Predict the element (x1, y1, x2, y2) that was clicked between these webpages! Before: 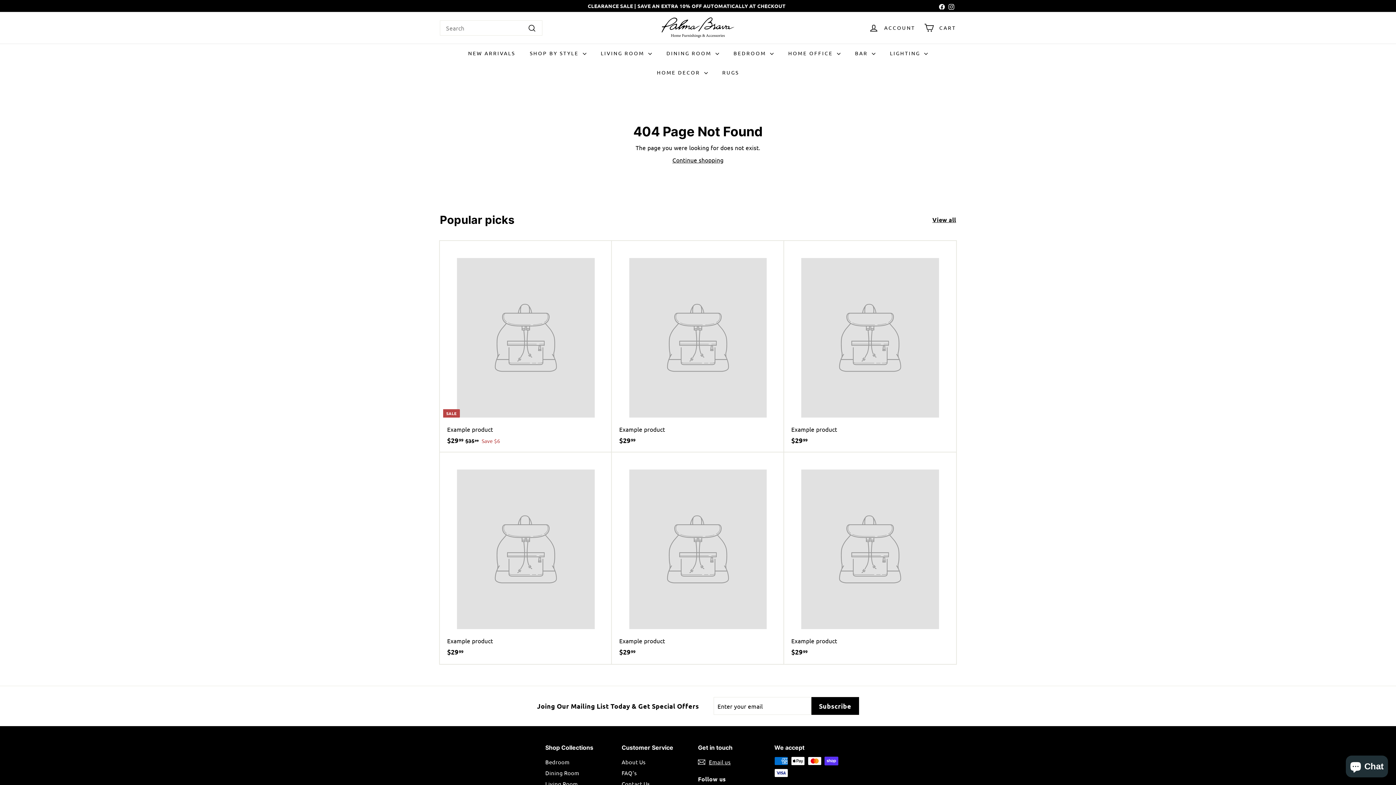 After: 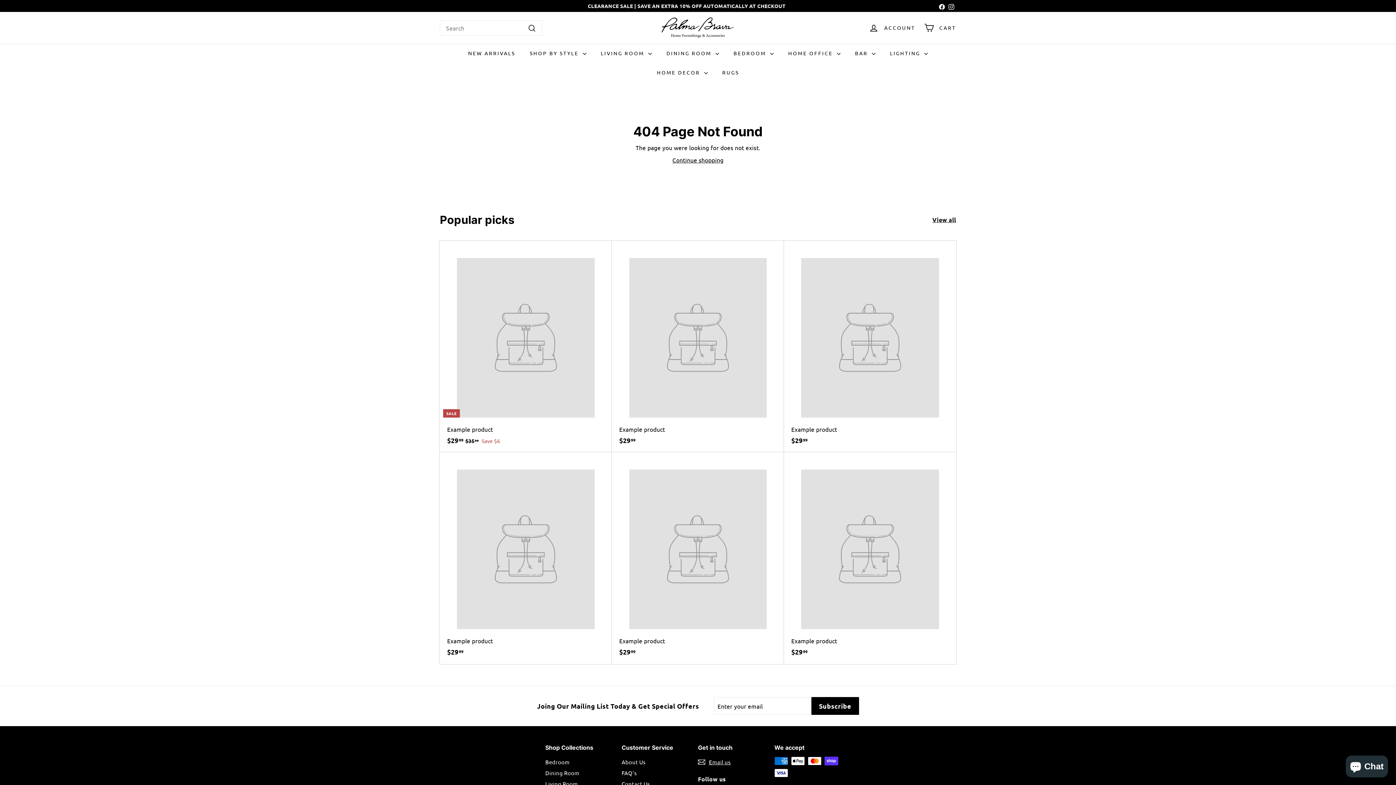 Action: bbox: (937, 0, 946, 11) label: Facebook